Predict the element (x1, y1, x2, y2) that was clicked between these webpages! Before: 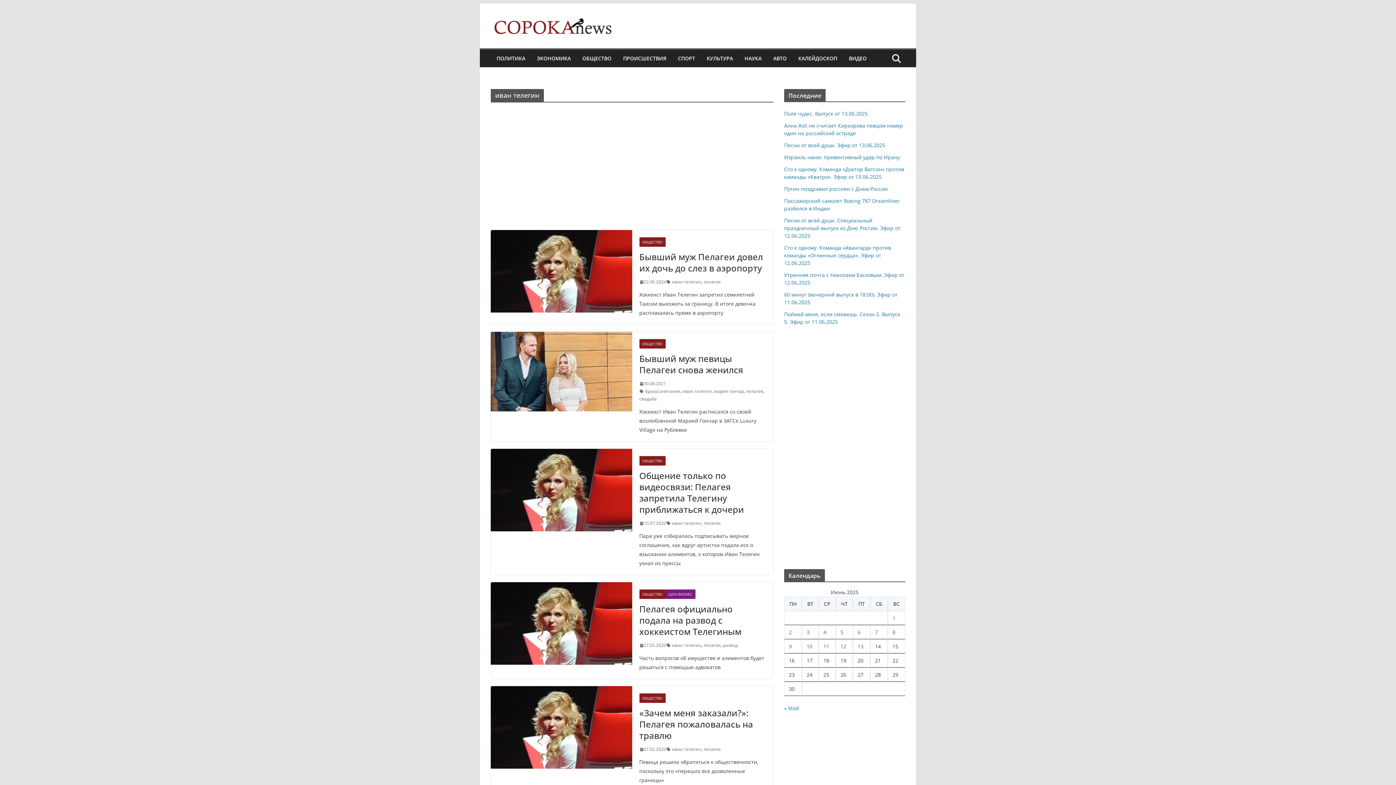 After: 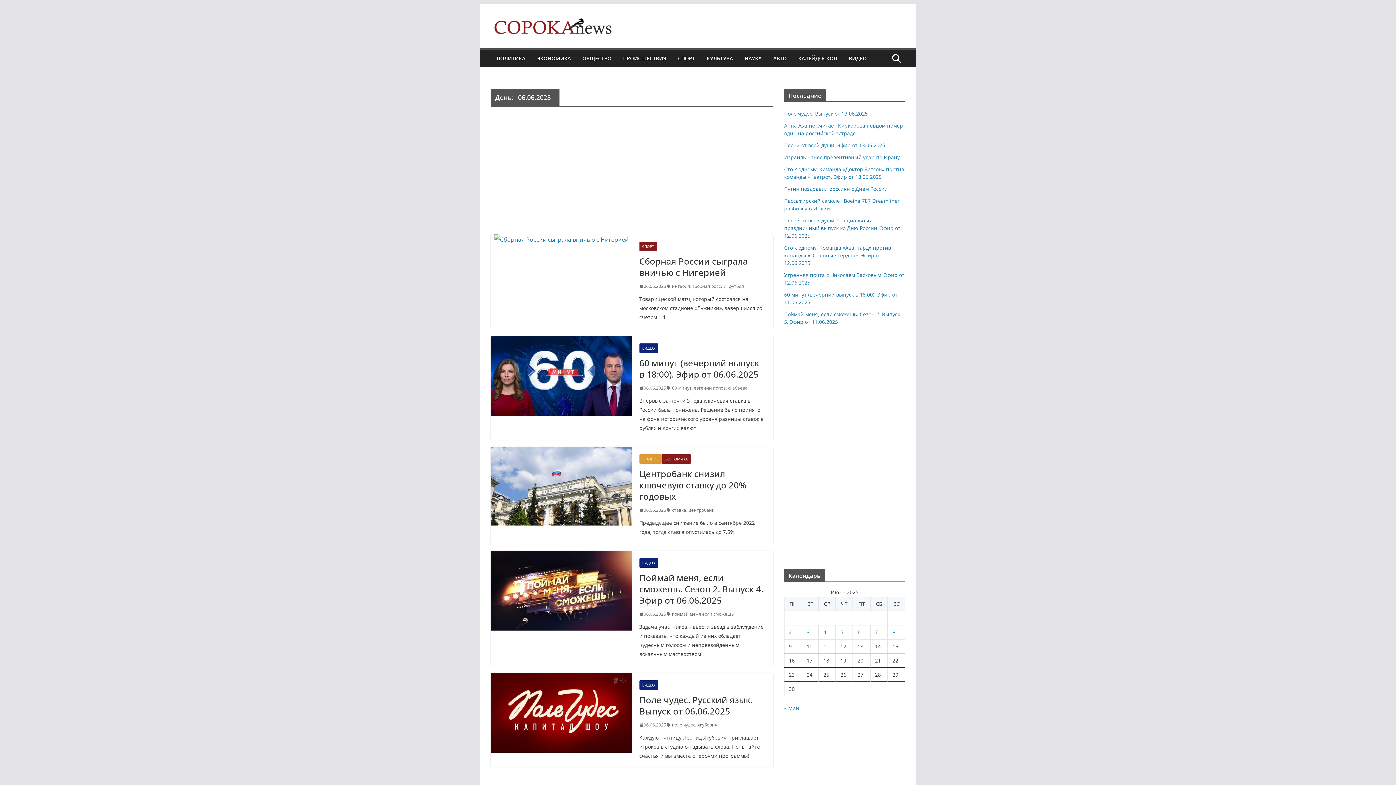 Action: bbox: (857, 629, 860, 636) label: Записи, опубликованные 06.06.2025